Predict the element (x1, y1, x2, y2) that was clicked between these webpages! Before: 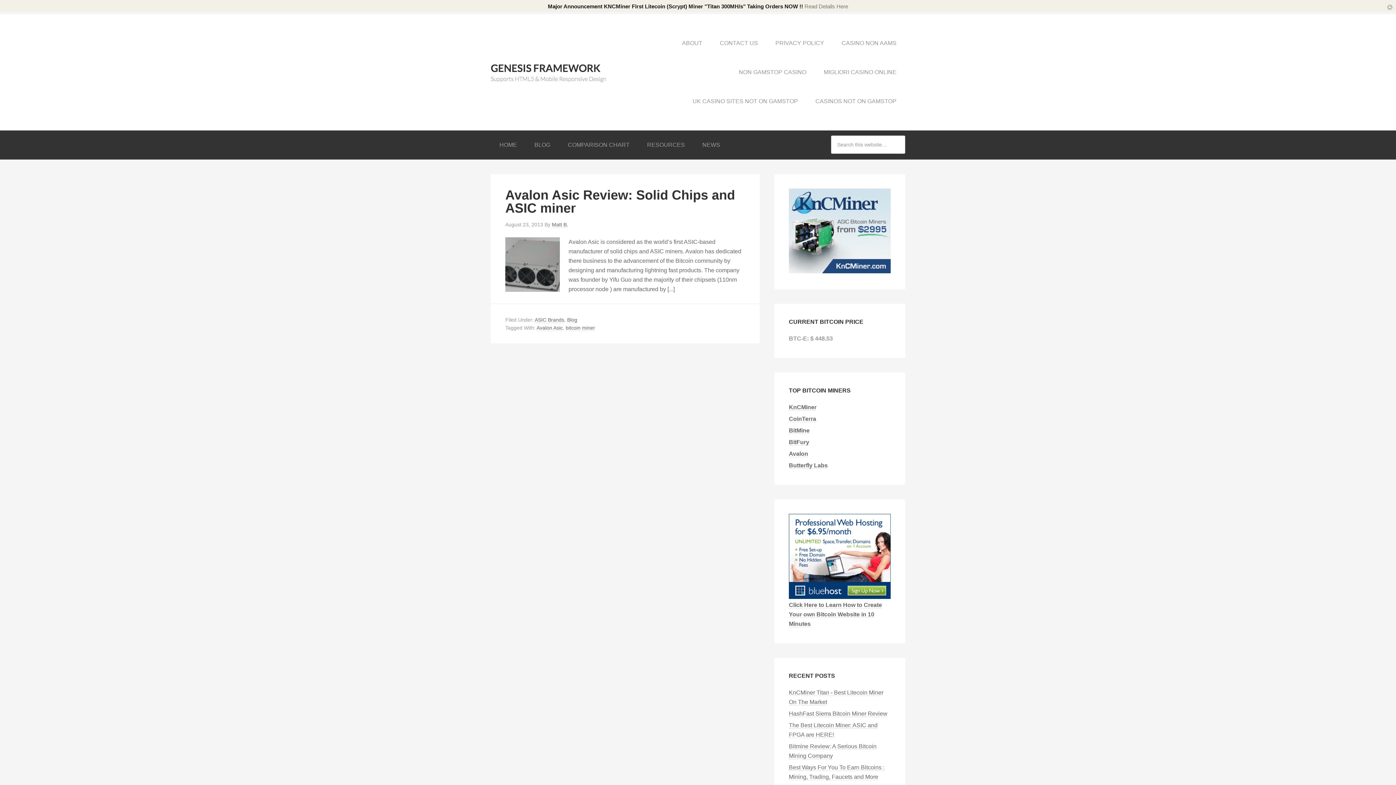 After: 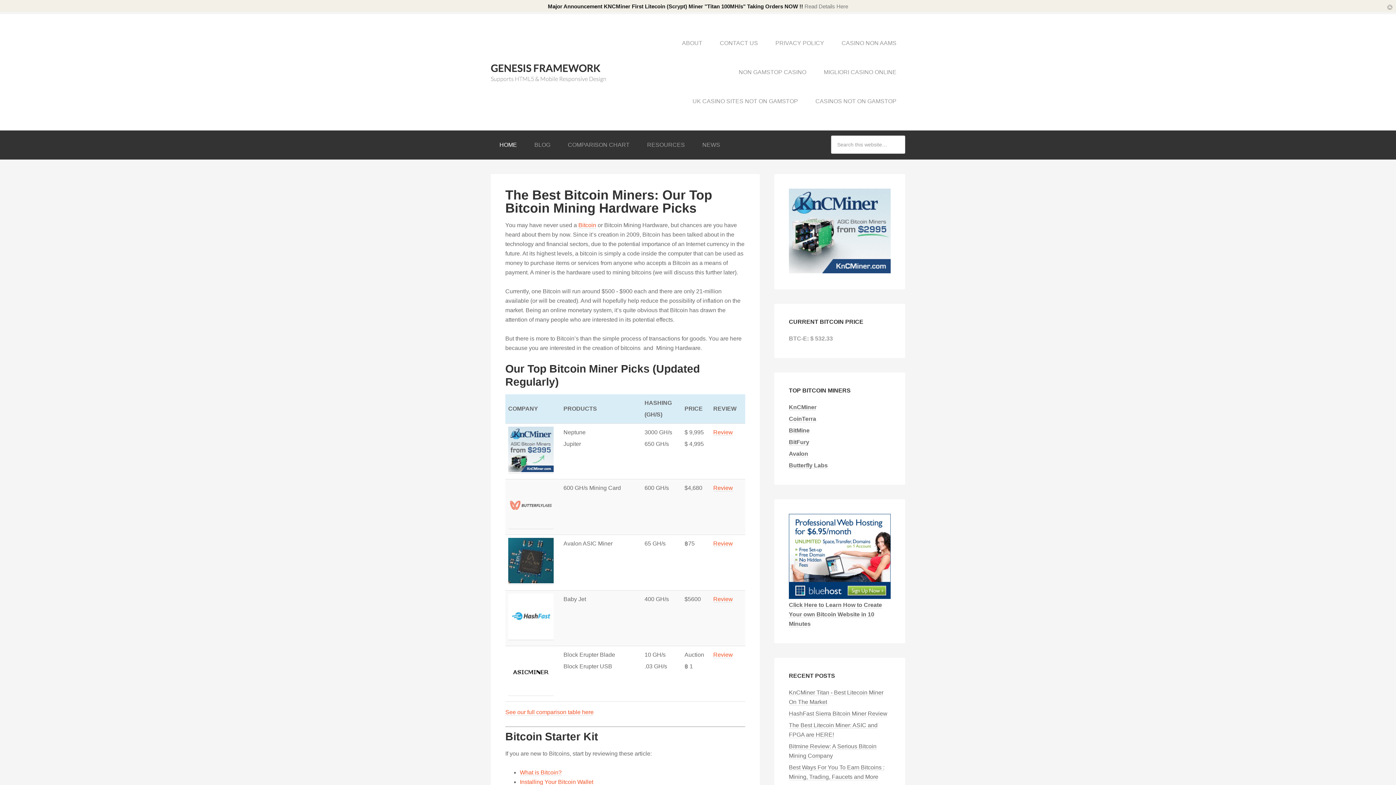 Action: bbox: (552, 221, 568, 228) label: Matt B.